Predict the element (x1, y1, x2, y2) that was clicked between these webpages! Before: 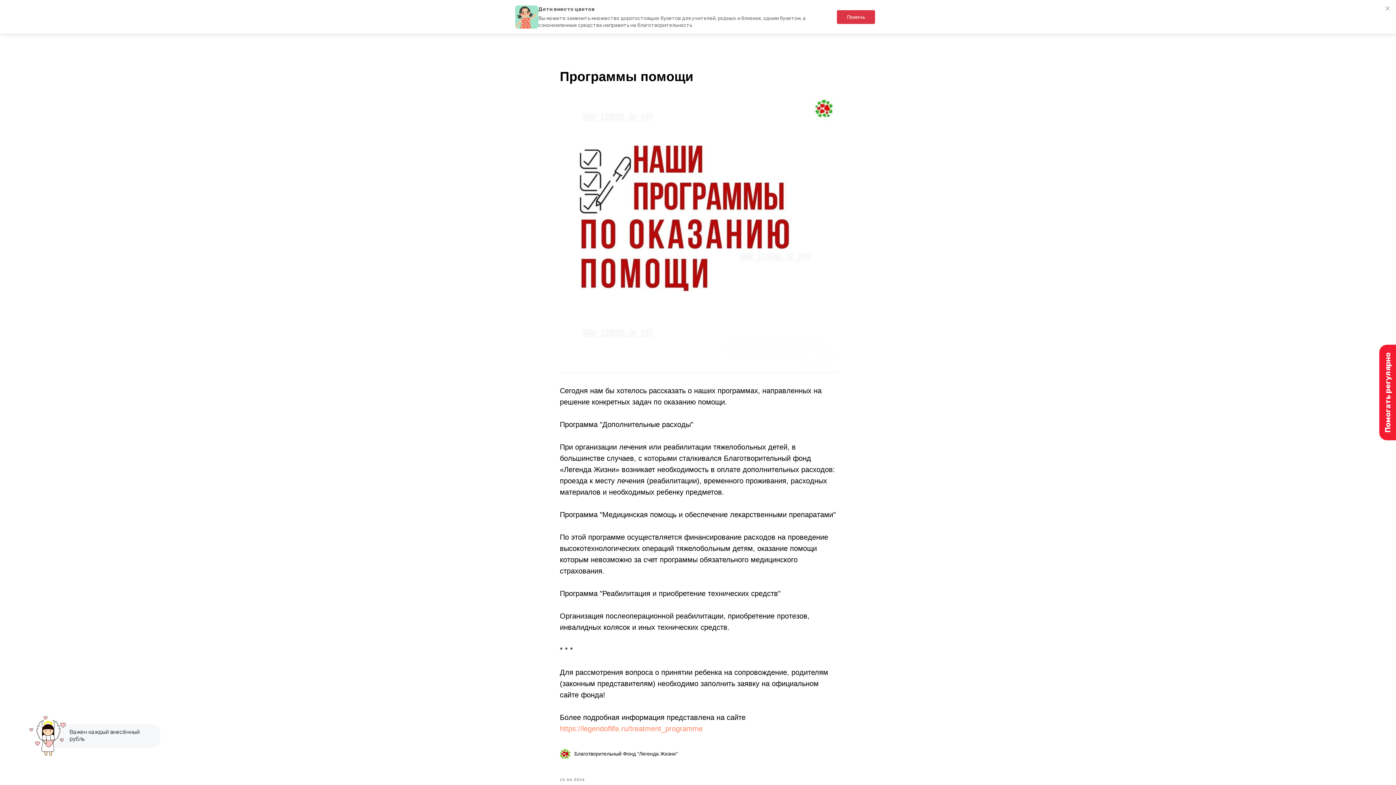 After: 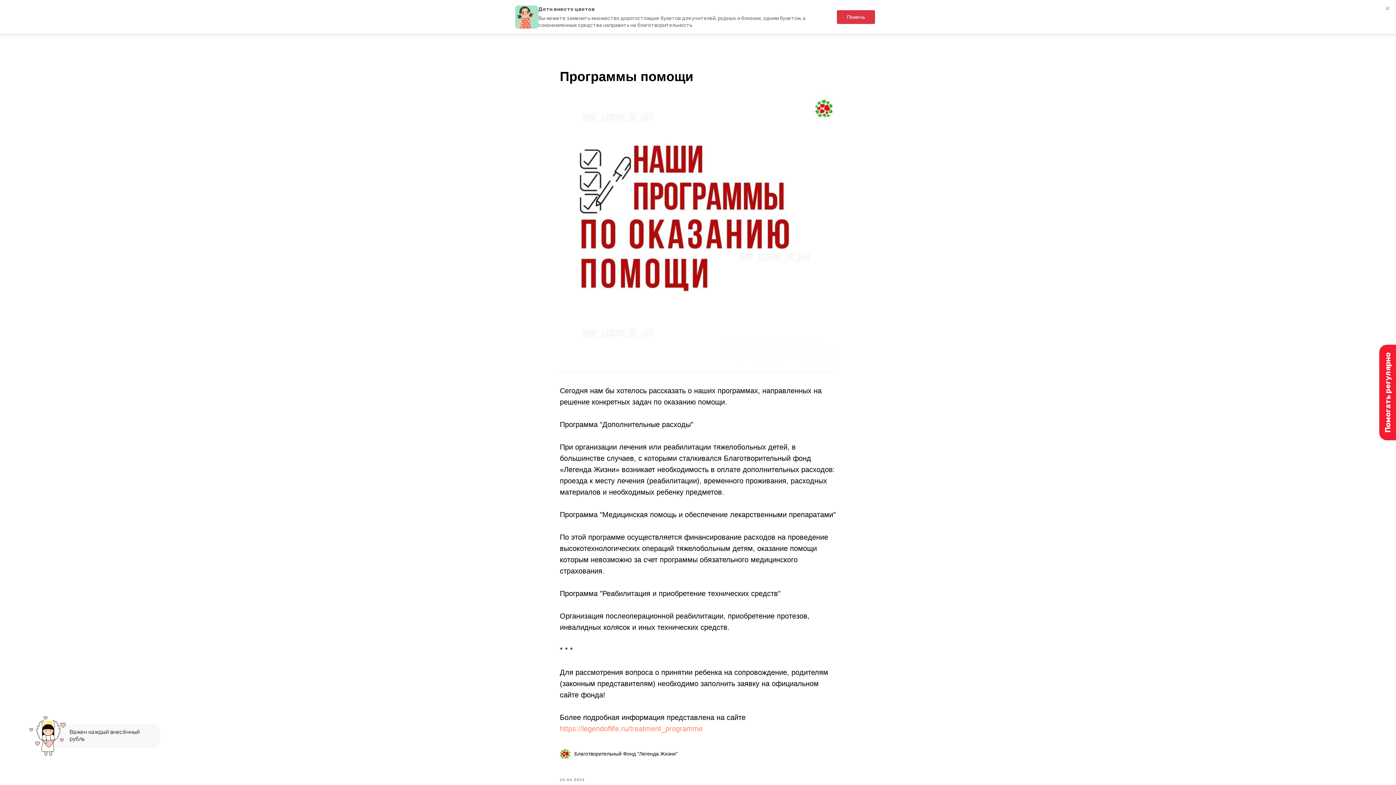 Action: bbox: (560, 690, 702, 698) label: https://legendoflife.ru/treatment_programme